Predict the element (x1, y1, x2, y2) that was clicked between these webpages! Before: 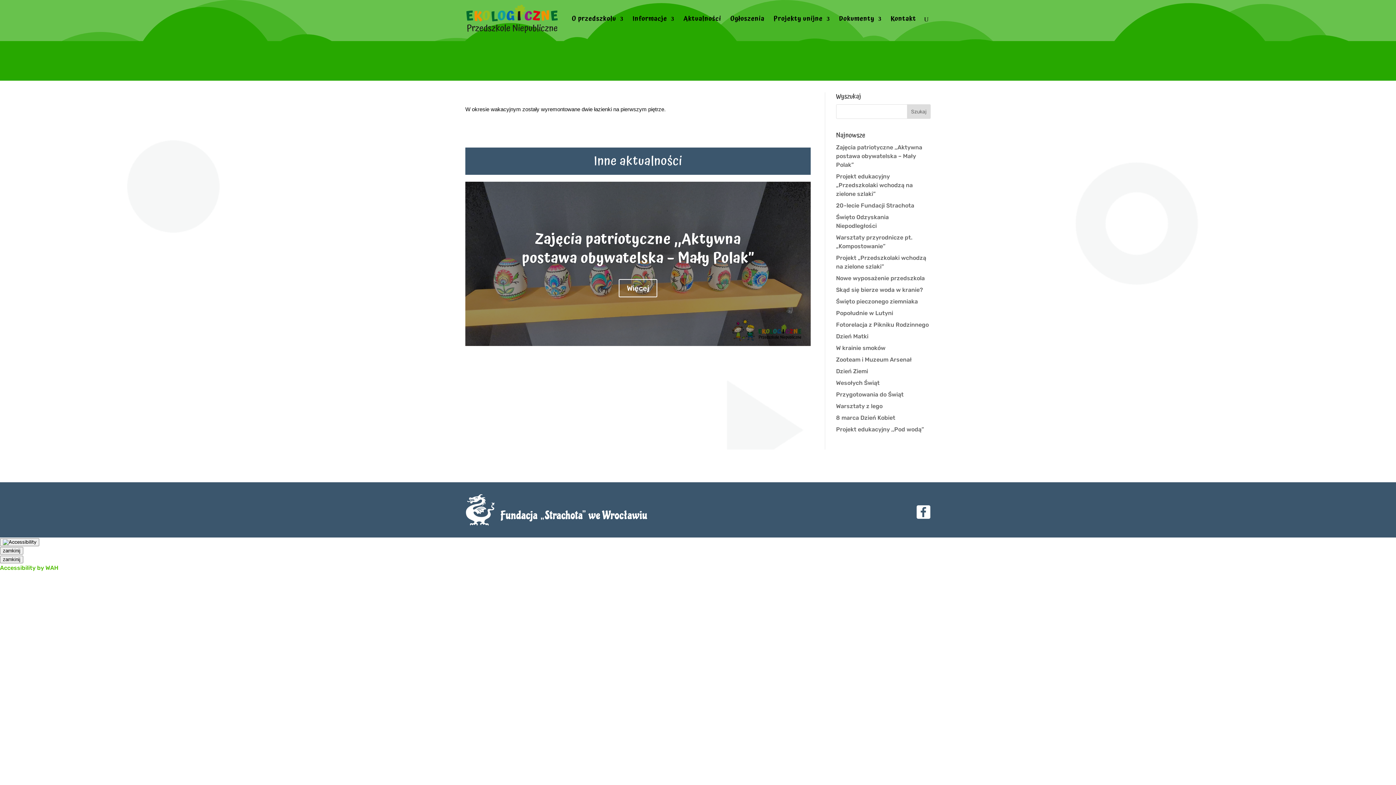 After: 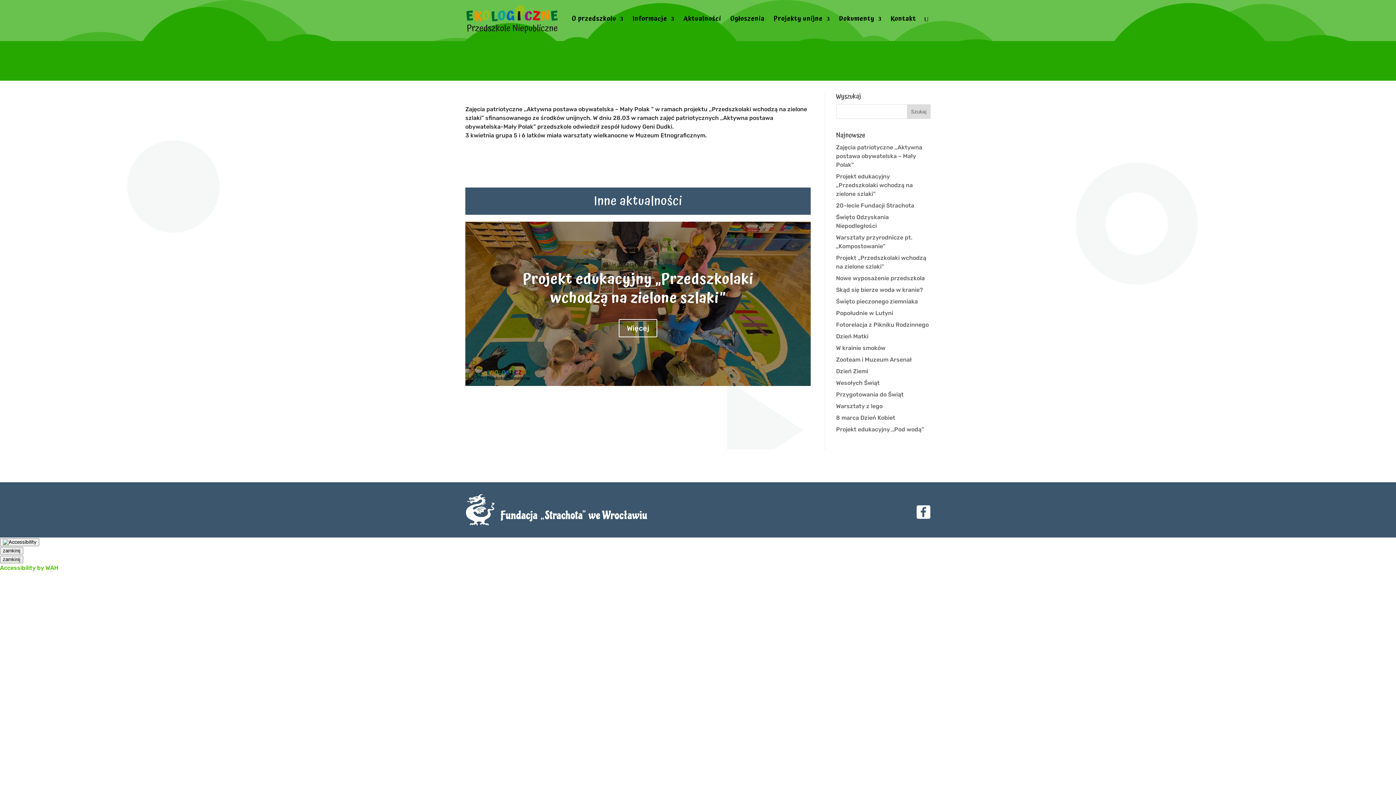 Action: label: Zajęcia patriotyczne ,,Aktywna postawa obywatelska – Mały Polak” bbox: (521, 227, 754, 270)